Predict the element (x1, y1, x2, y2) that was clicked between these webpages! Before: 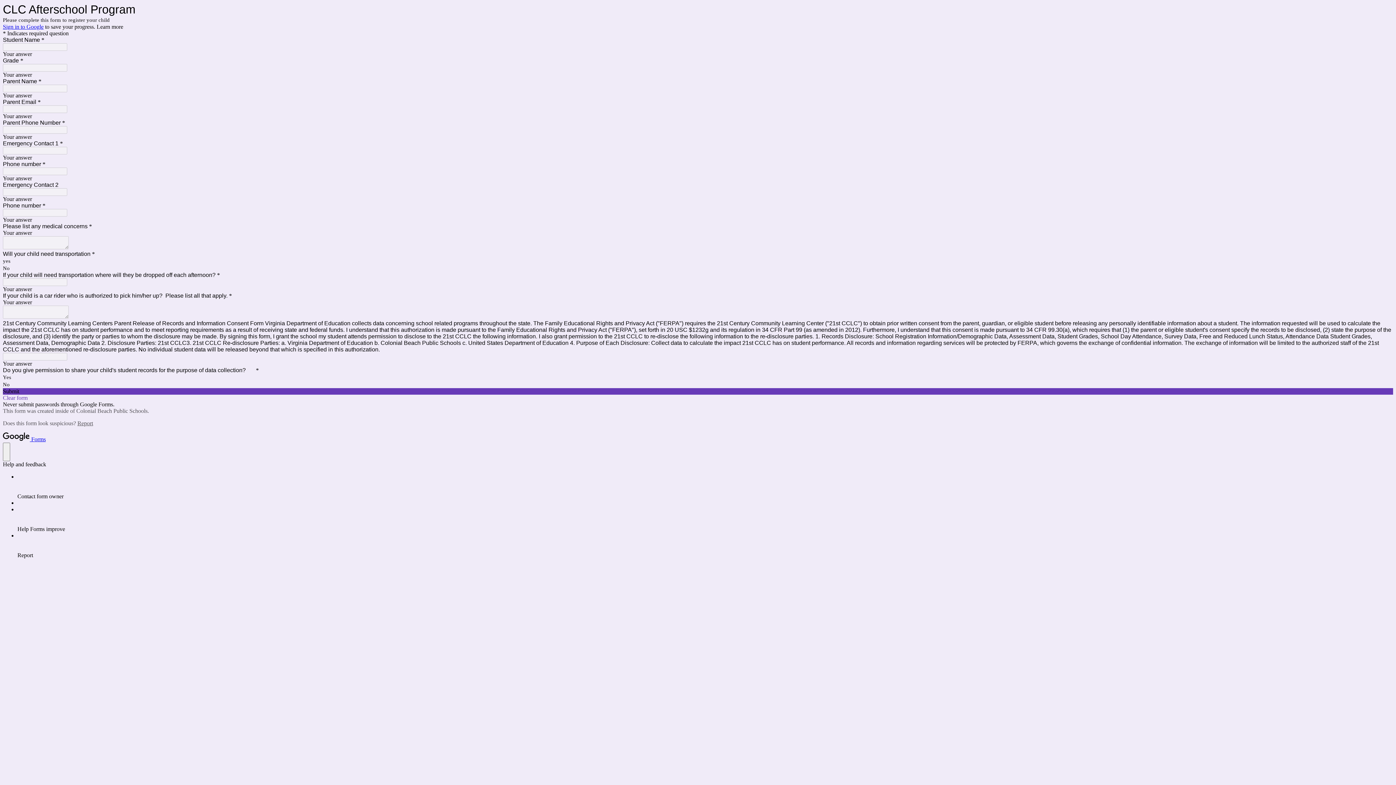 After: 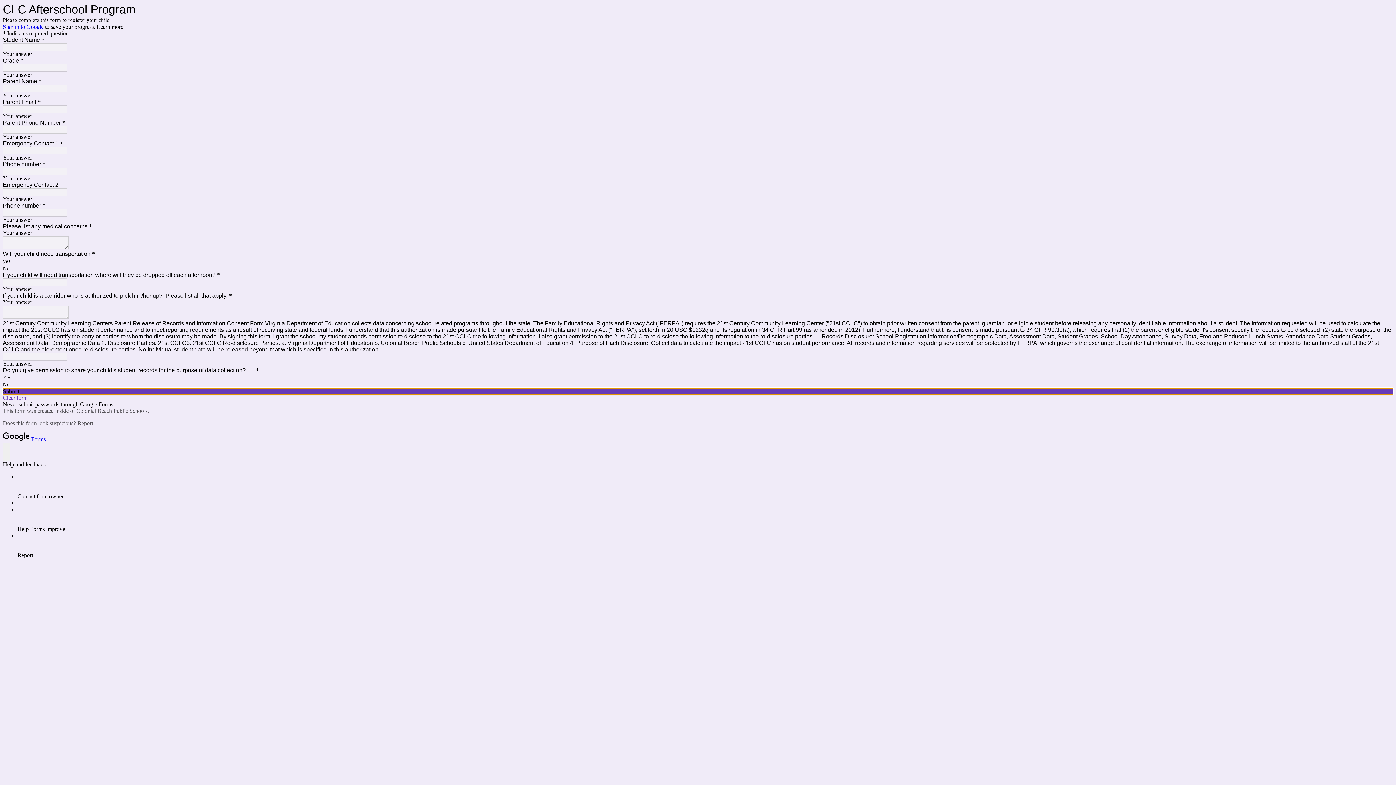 Action: bbox: (2, 388, 1393, 394) label: Submit